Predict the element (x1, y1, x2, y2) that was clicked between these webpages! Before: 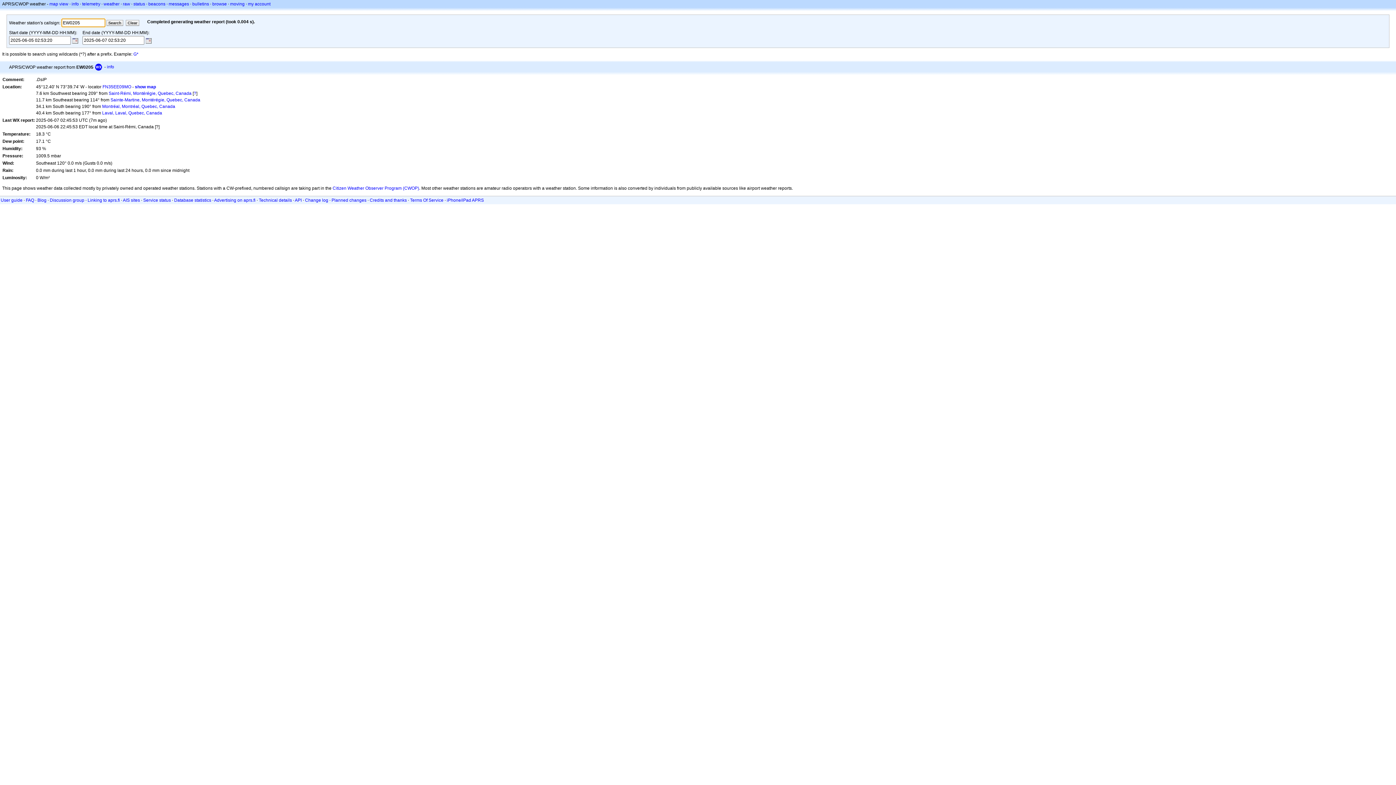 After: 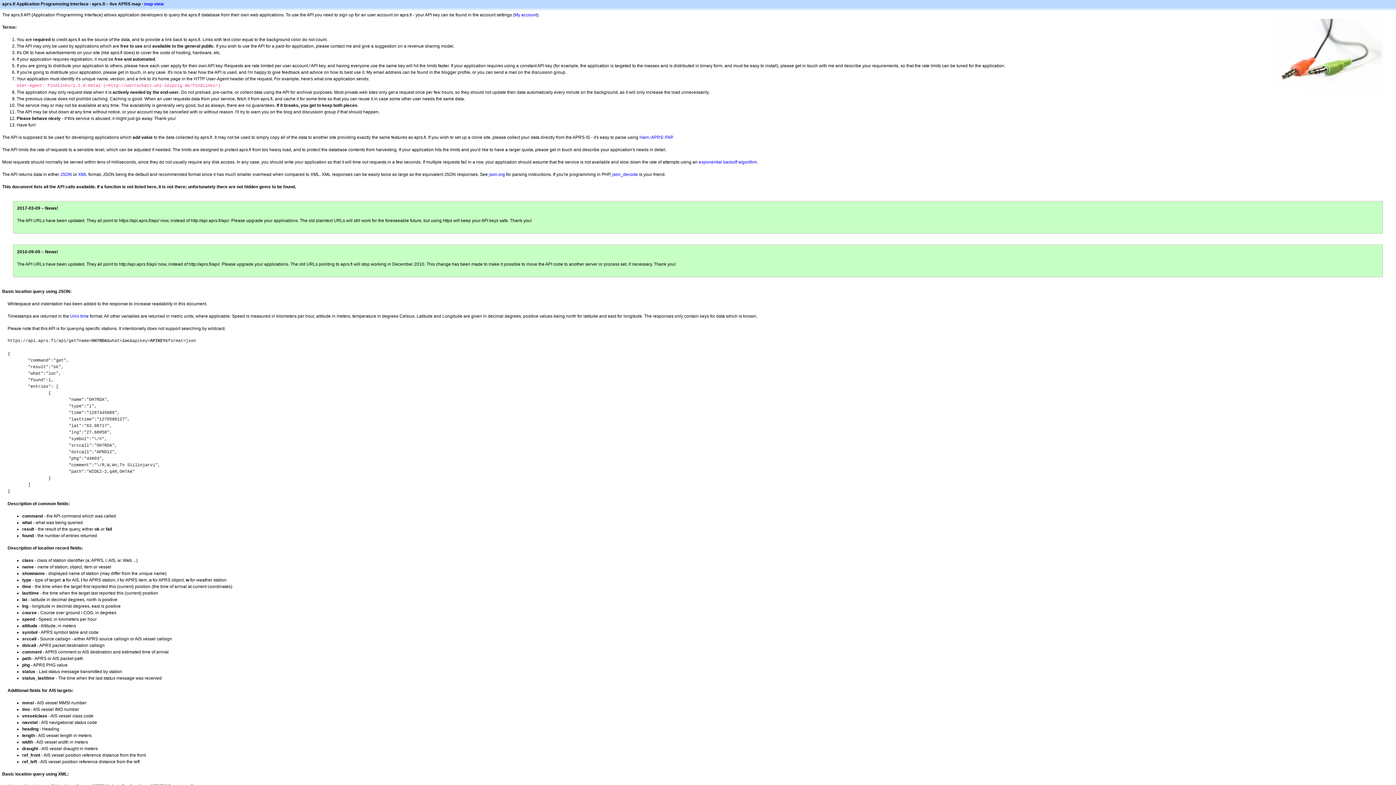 Action: bbox: (294, 197, 301, 202) label: API